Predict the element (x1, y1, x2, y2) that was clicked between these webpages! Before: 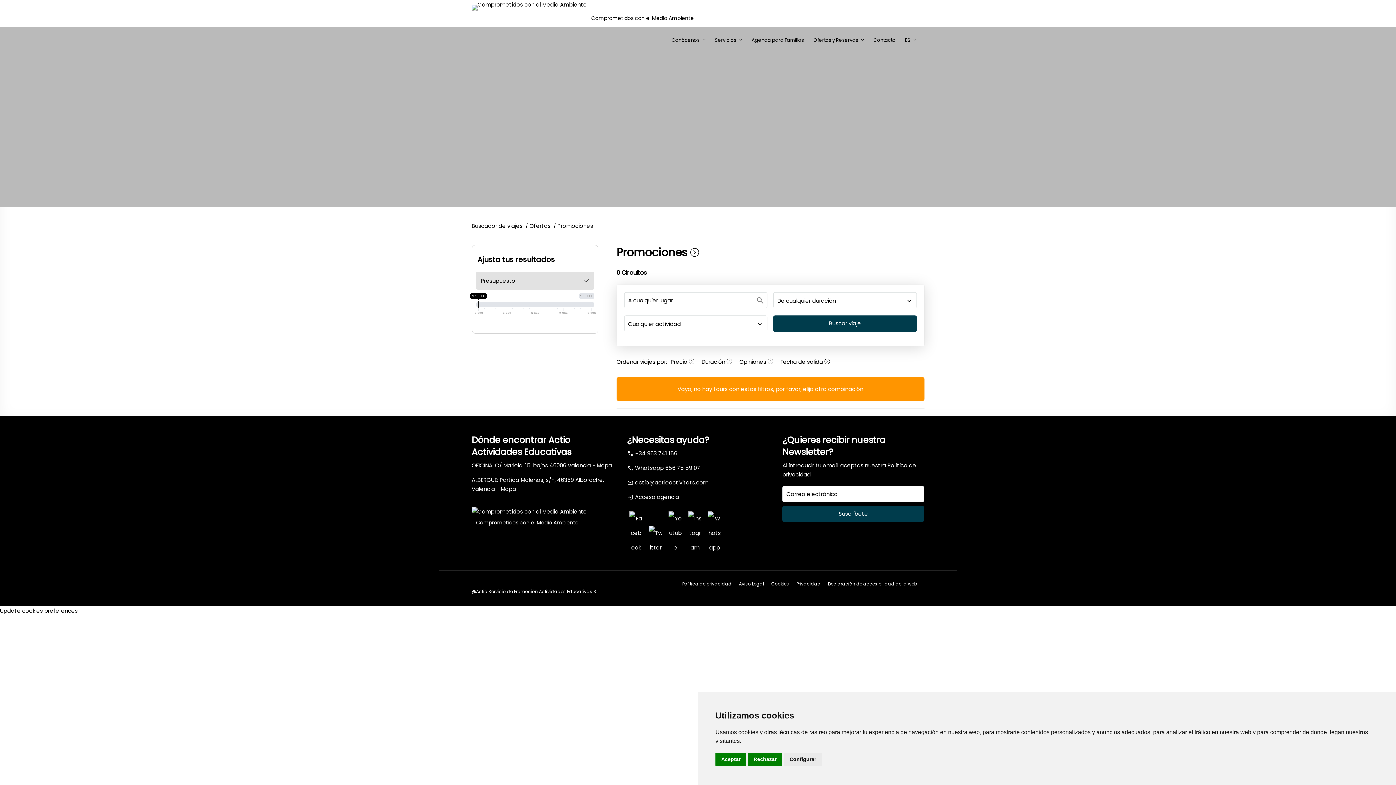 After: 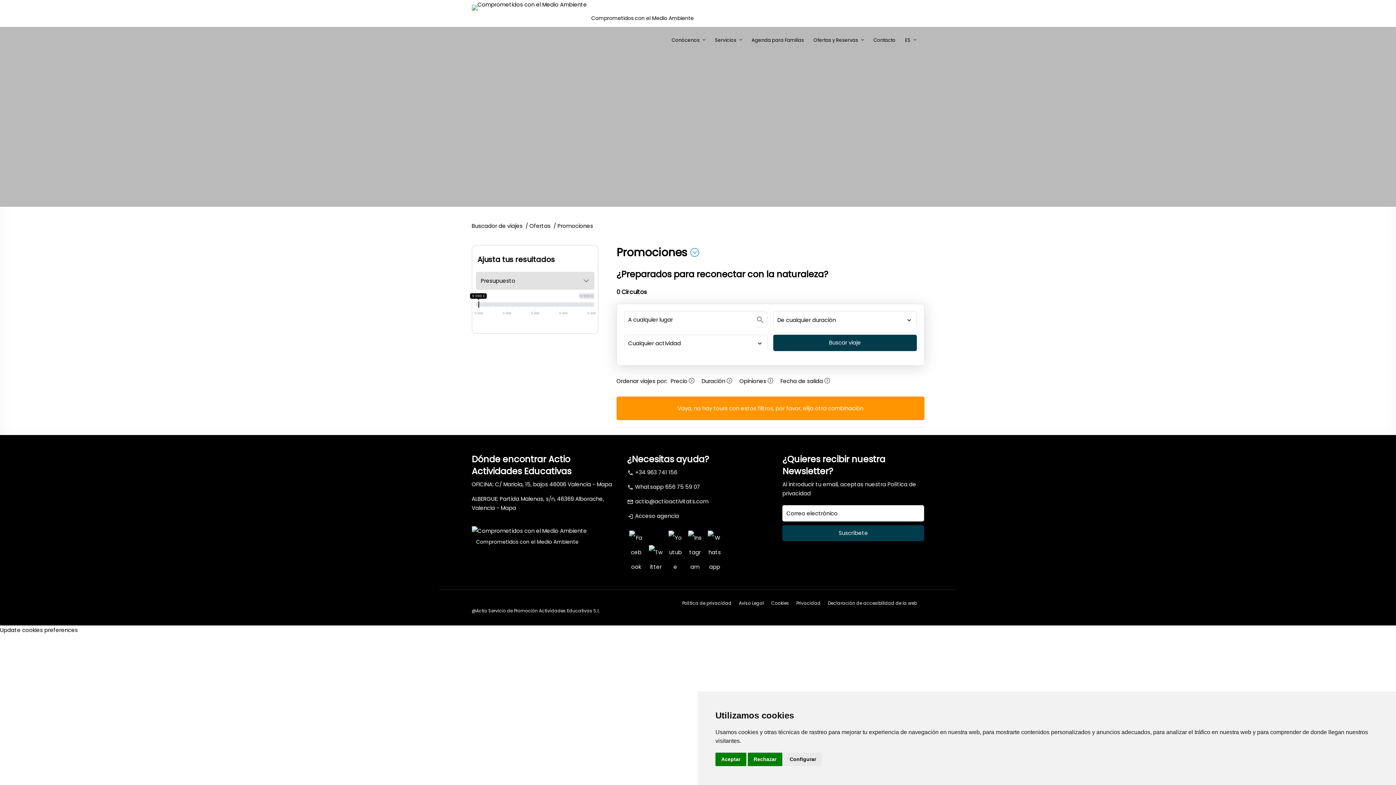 Action: bbox: (690, 247, 699, 259)